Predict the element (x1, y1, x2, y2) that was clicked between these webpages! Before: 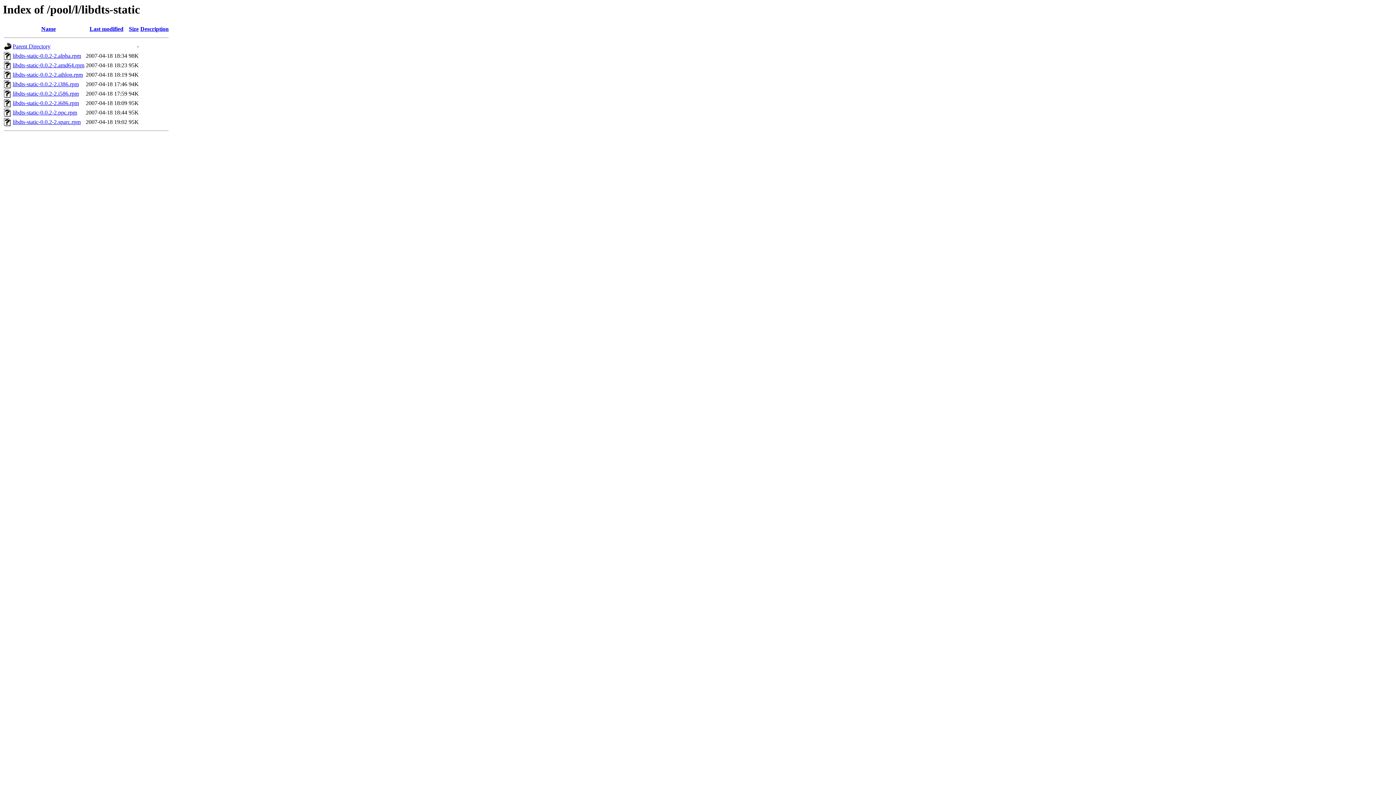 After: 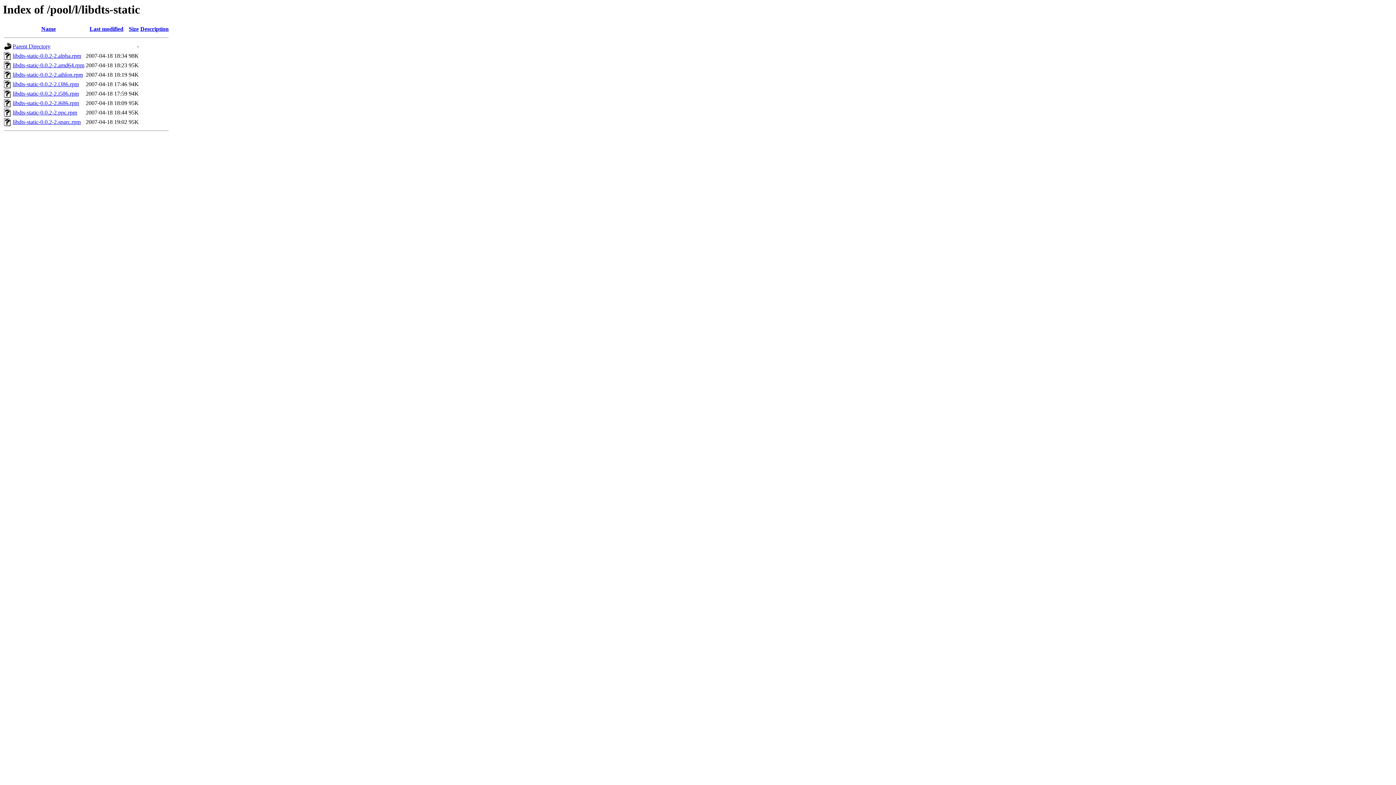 Action: bbox: (12, 52, 81, 59) label: libdts-static-0.0.2-2.alpha.rpm